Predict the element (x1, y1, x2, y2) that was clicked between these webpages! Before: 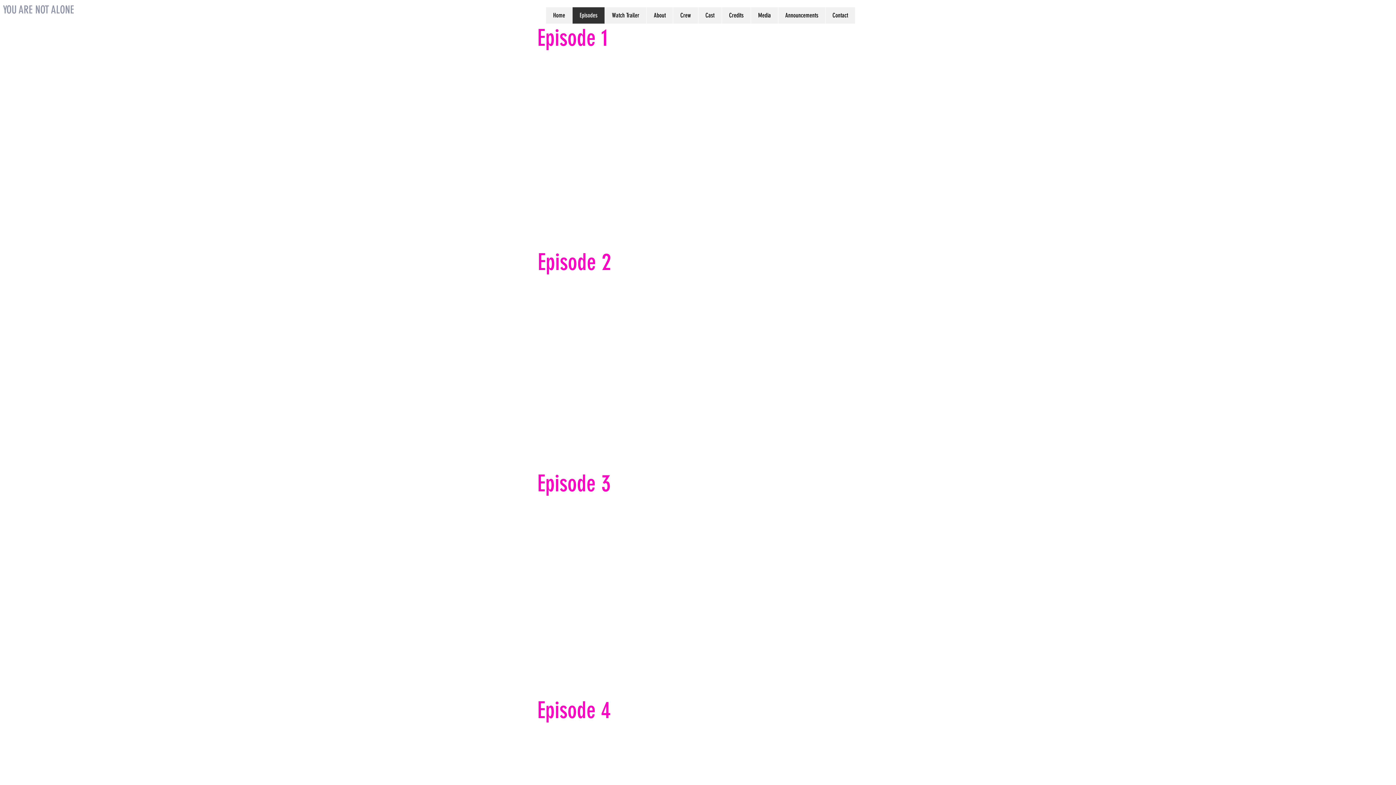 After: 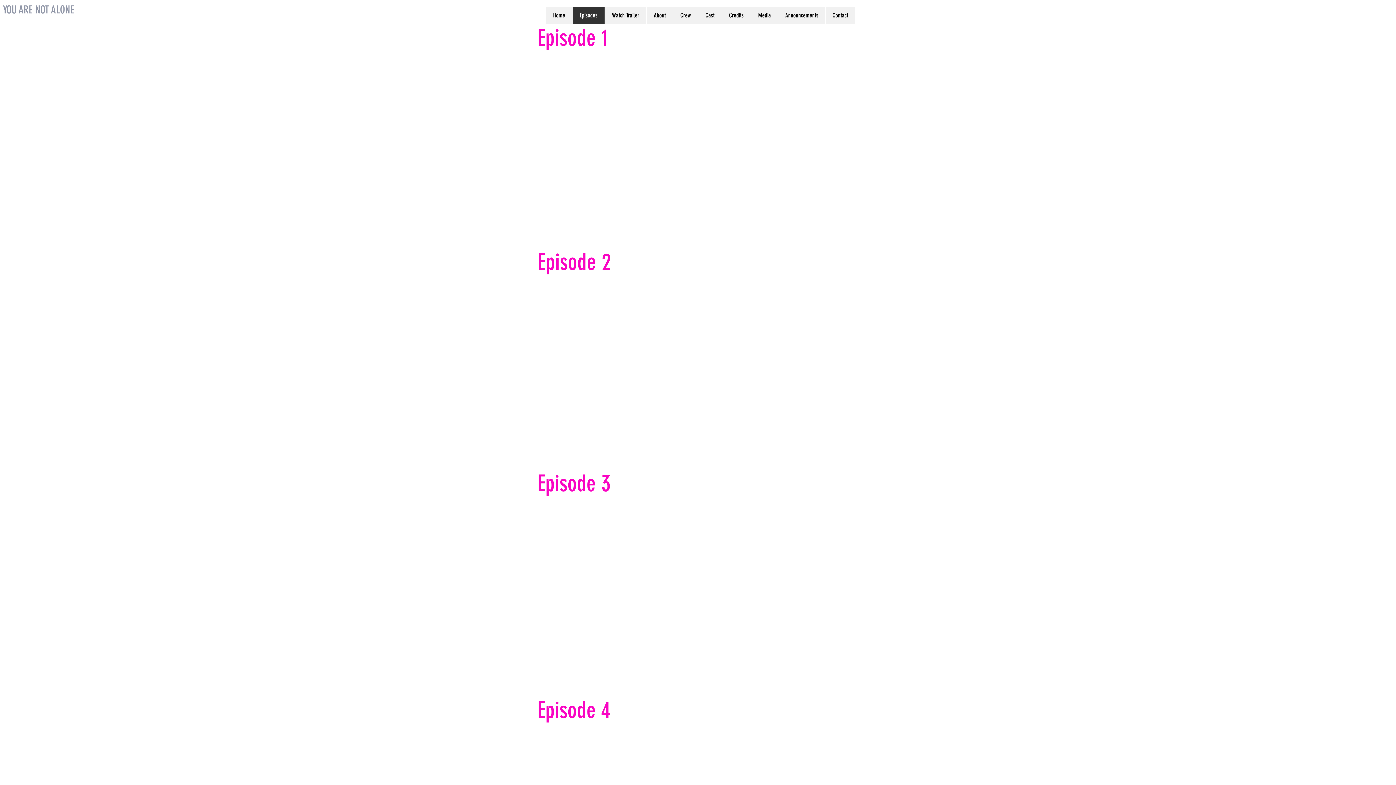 Action: bbox: (572, 7, 604, 23) label: Episodes